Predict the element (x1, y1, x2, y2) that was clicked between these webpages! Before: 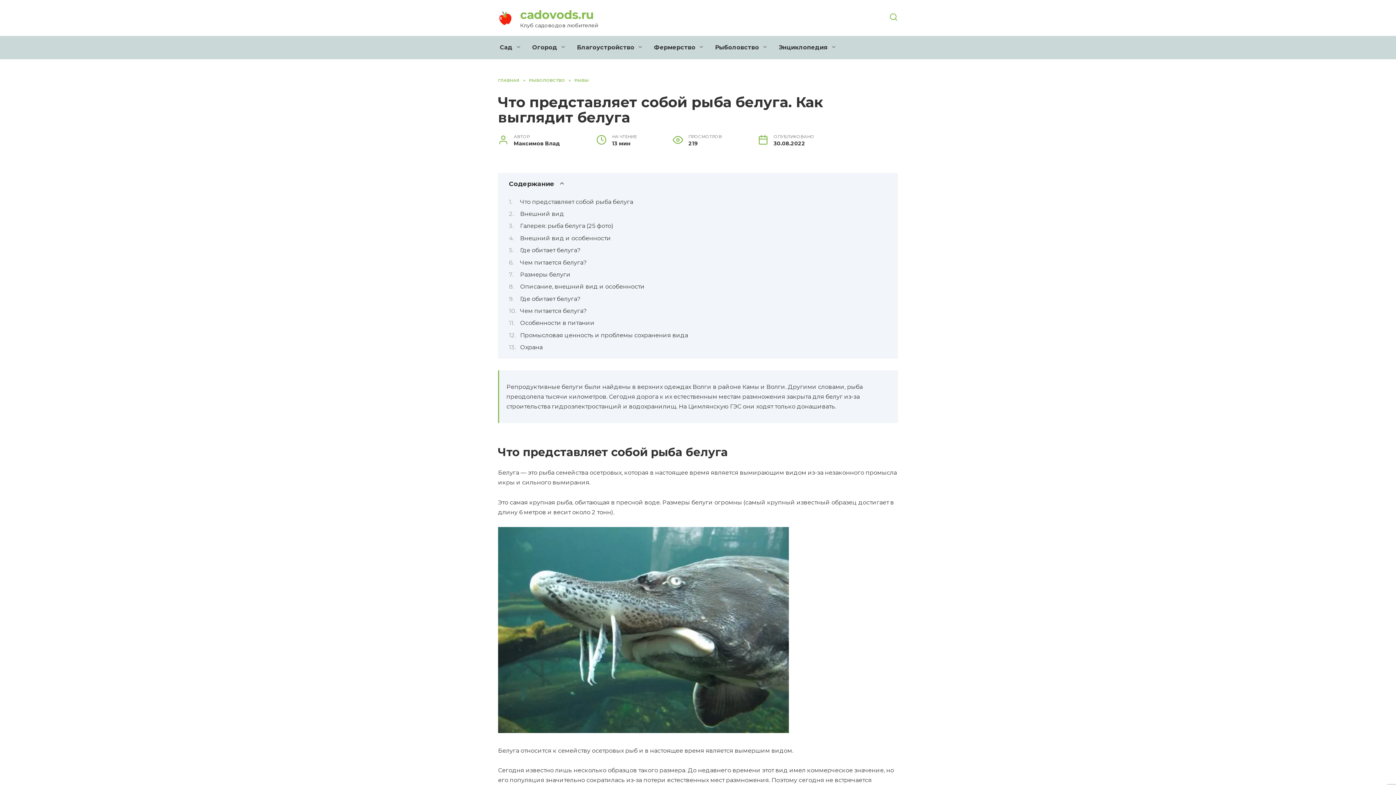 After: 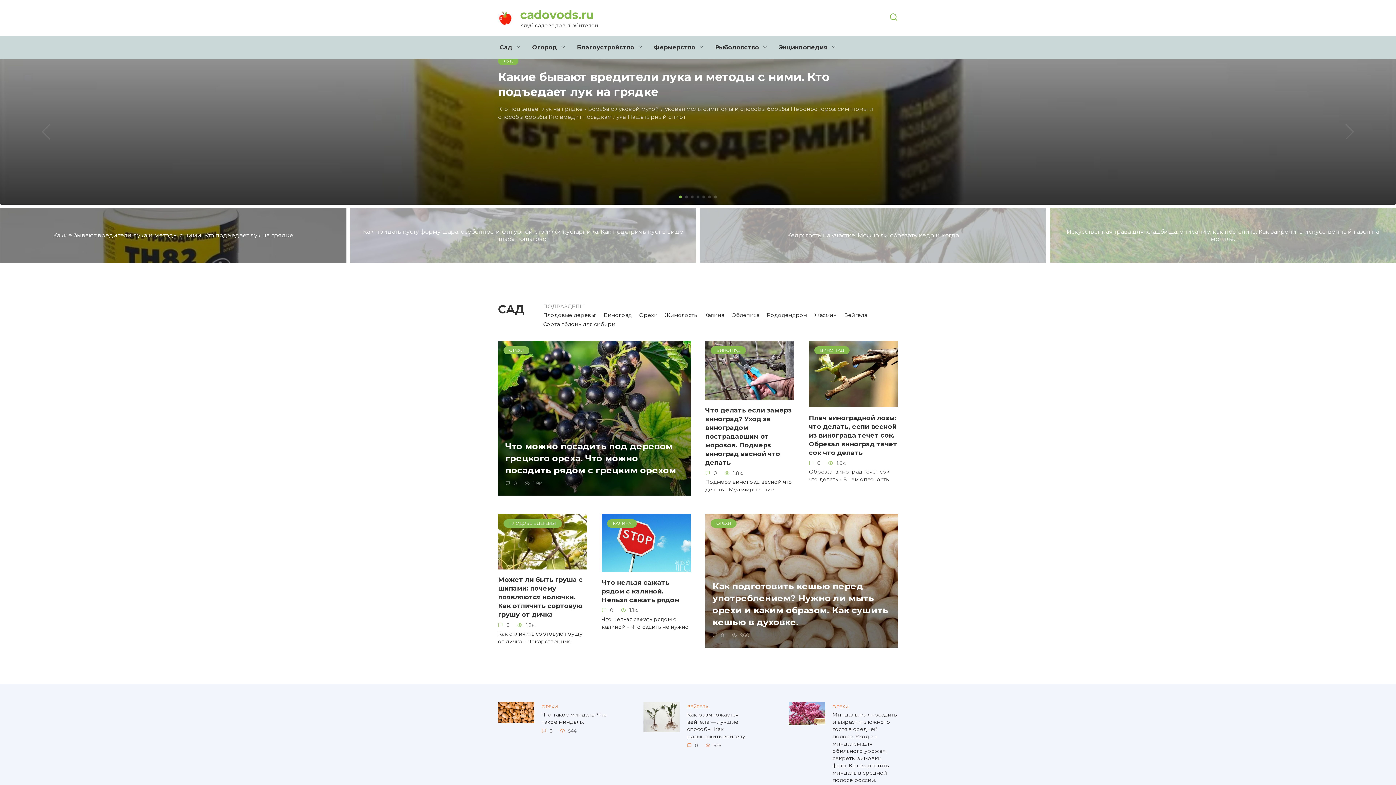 Action: label: cadovods.ru bbox: (520, 7, 593, 21)